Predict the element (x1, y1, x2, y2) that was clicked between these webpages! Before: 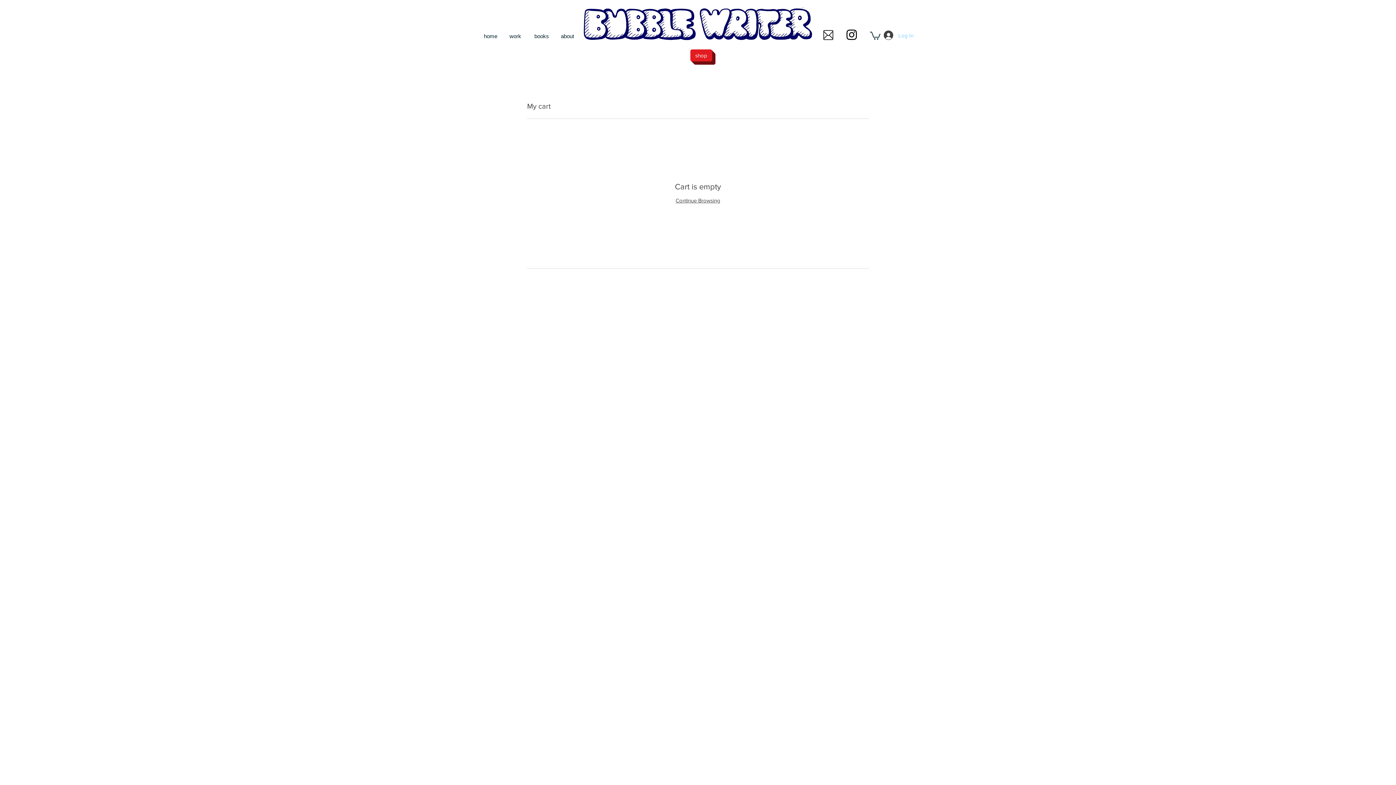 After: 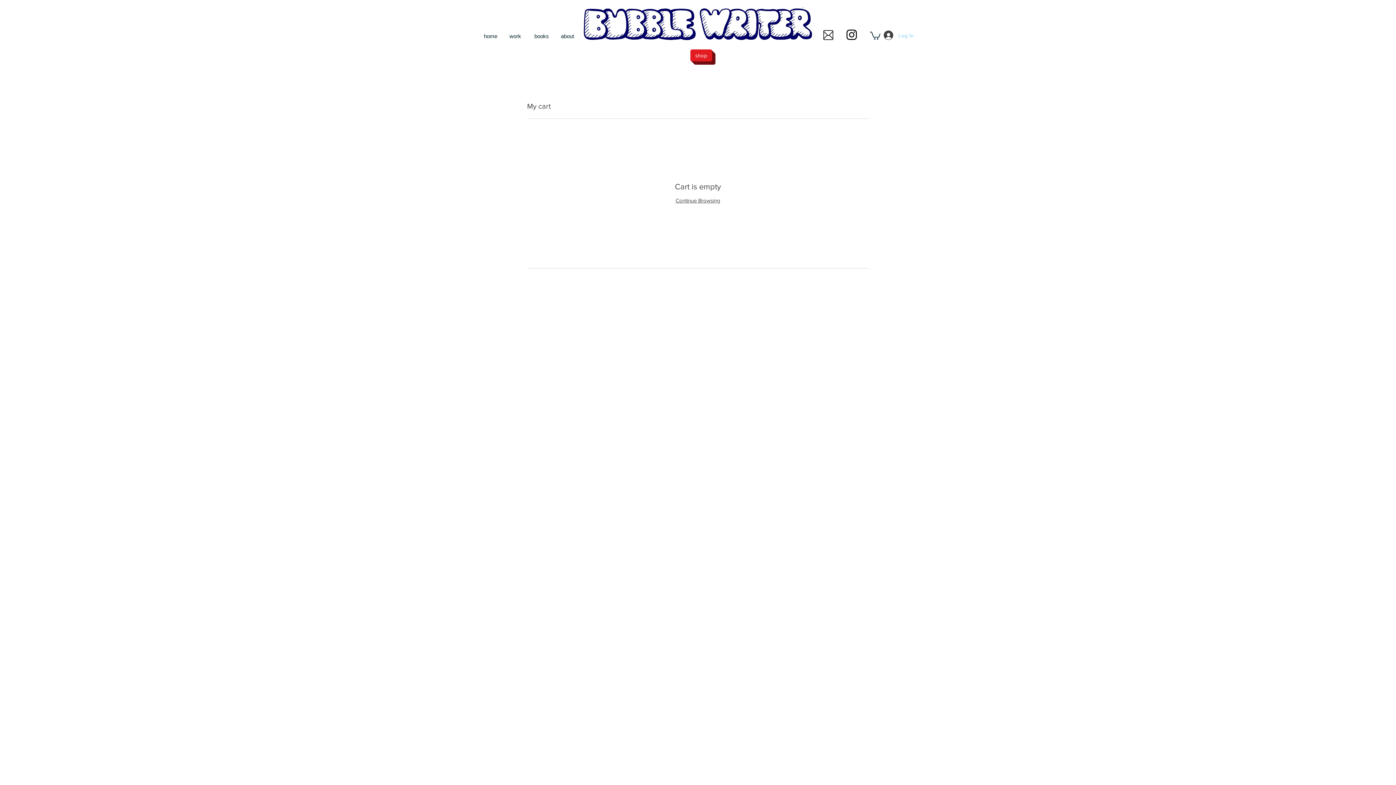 Action: bbox: (823, 30, 833, 40)